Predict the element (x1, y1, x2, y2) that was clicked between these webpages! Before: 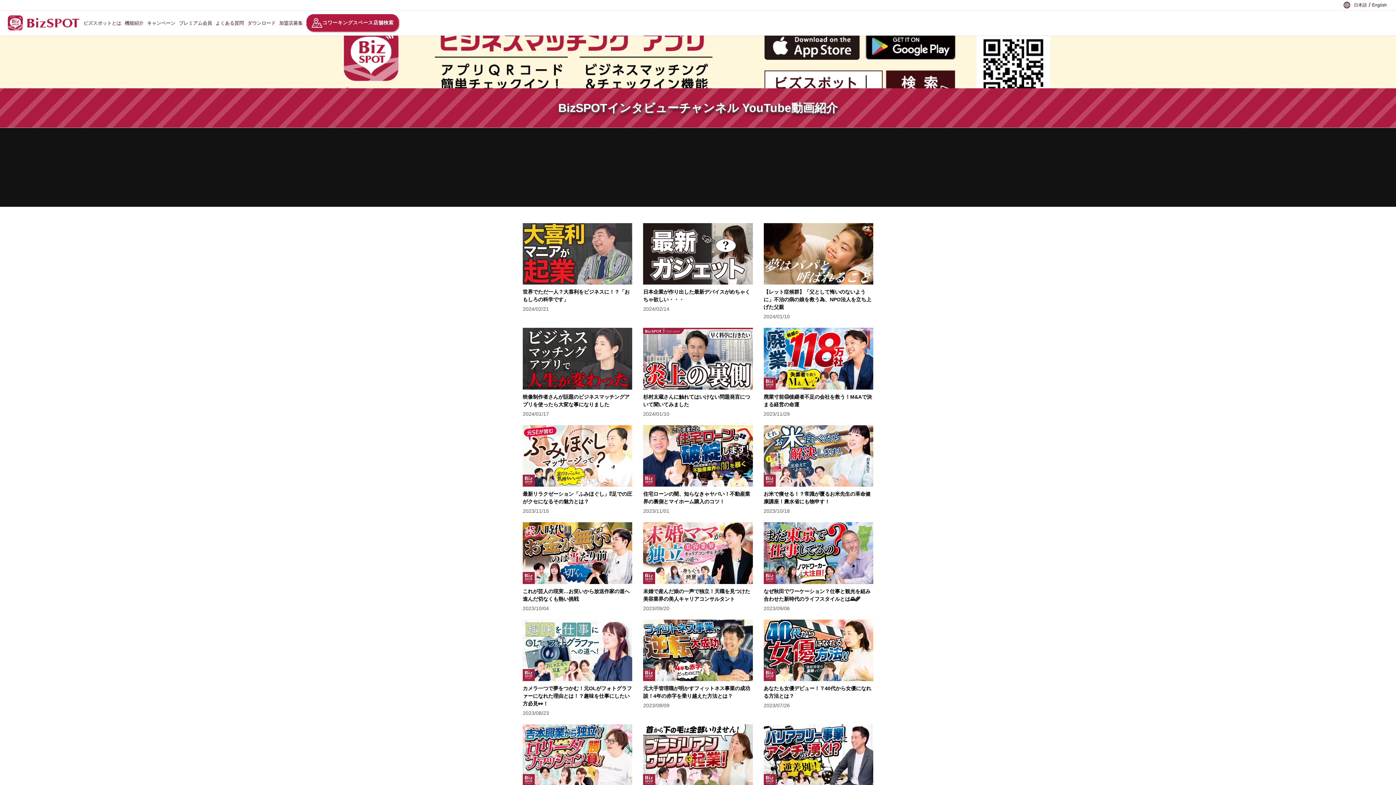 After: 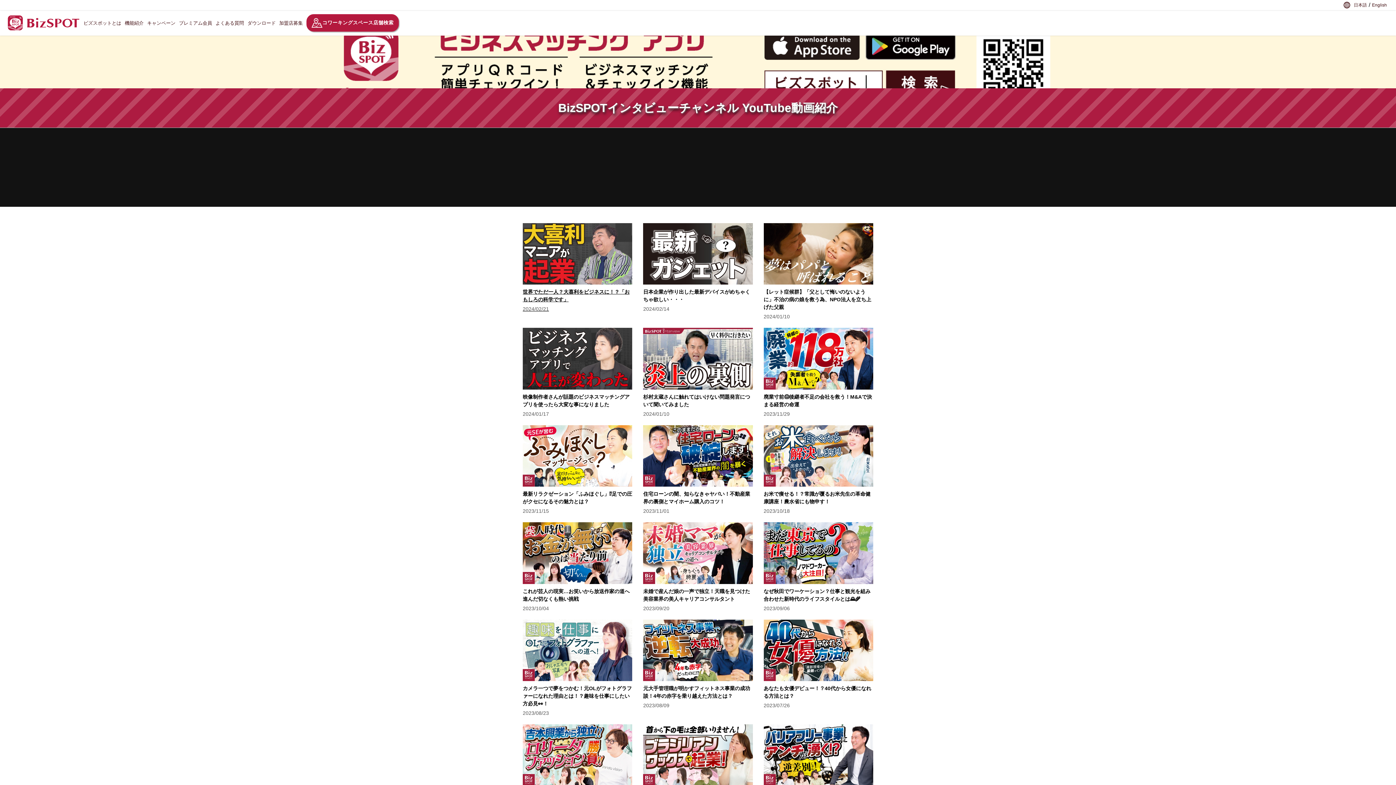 Action: bbox: (522, 223, 632, 313) label: 世界でただ一人？大喜利をビジネスに！？「おもしろの科学です」

2024/02/21